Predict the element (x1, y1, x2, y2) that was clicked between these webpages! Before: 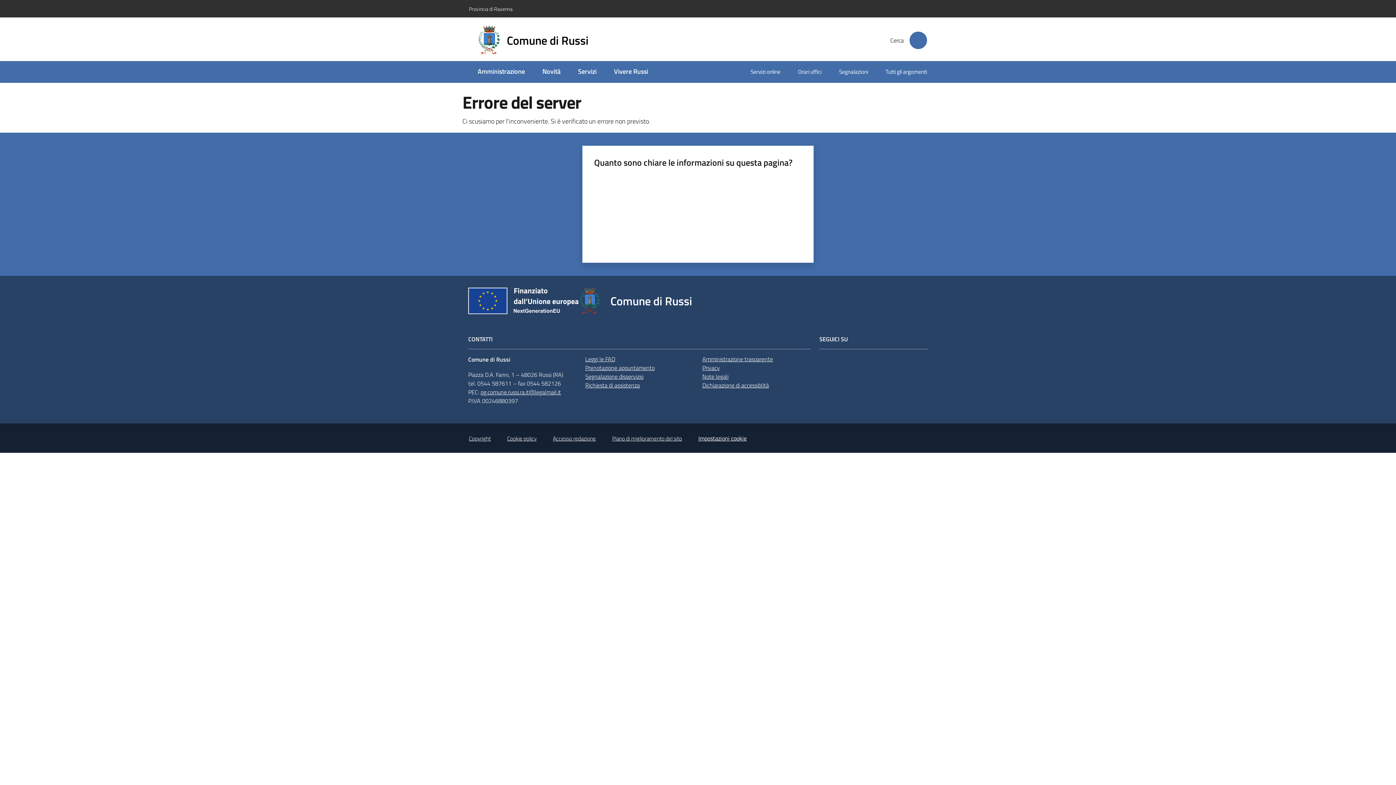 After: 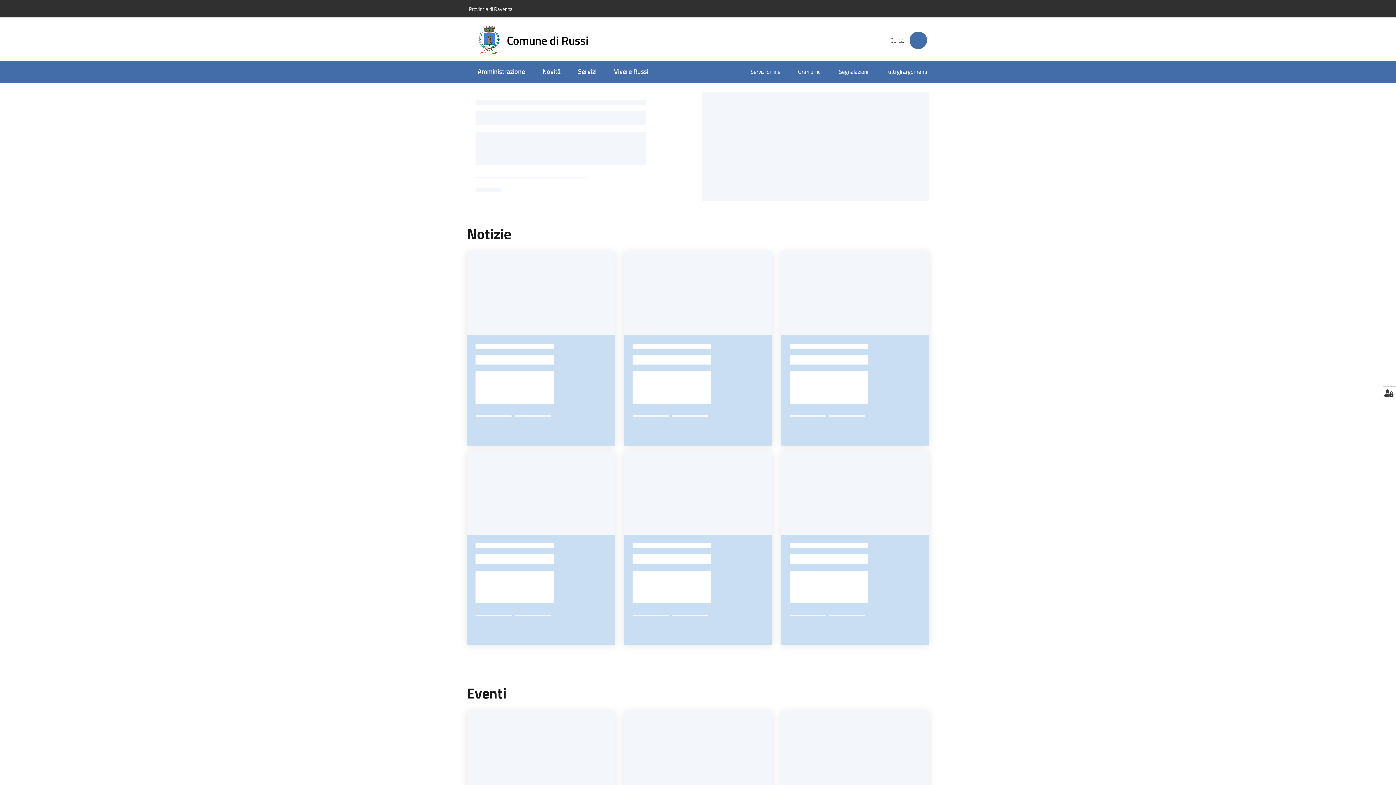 Action: label: Comune di Russi bbox: (477, 25, 597, 55)